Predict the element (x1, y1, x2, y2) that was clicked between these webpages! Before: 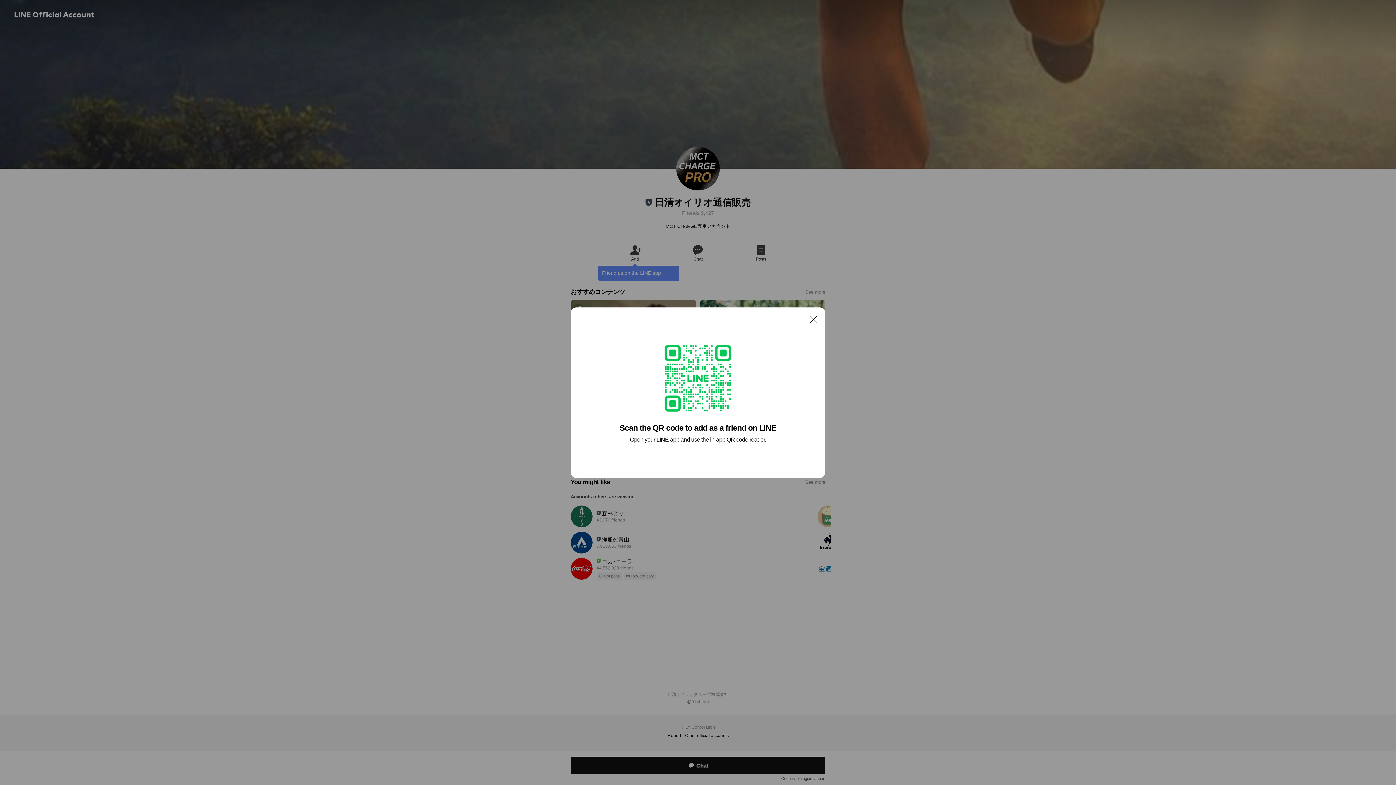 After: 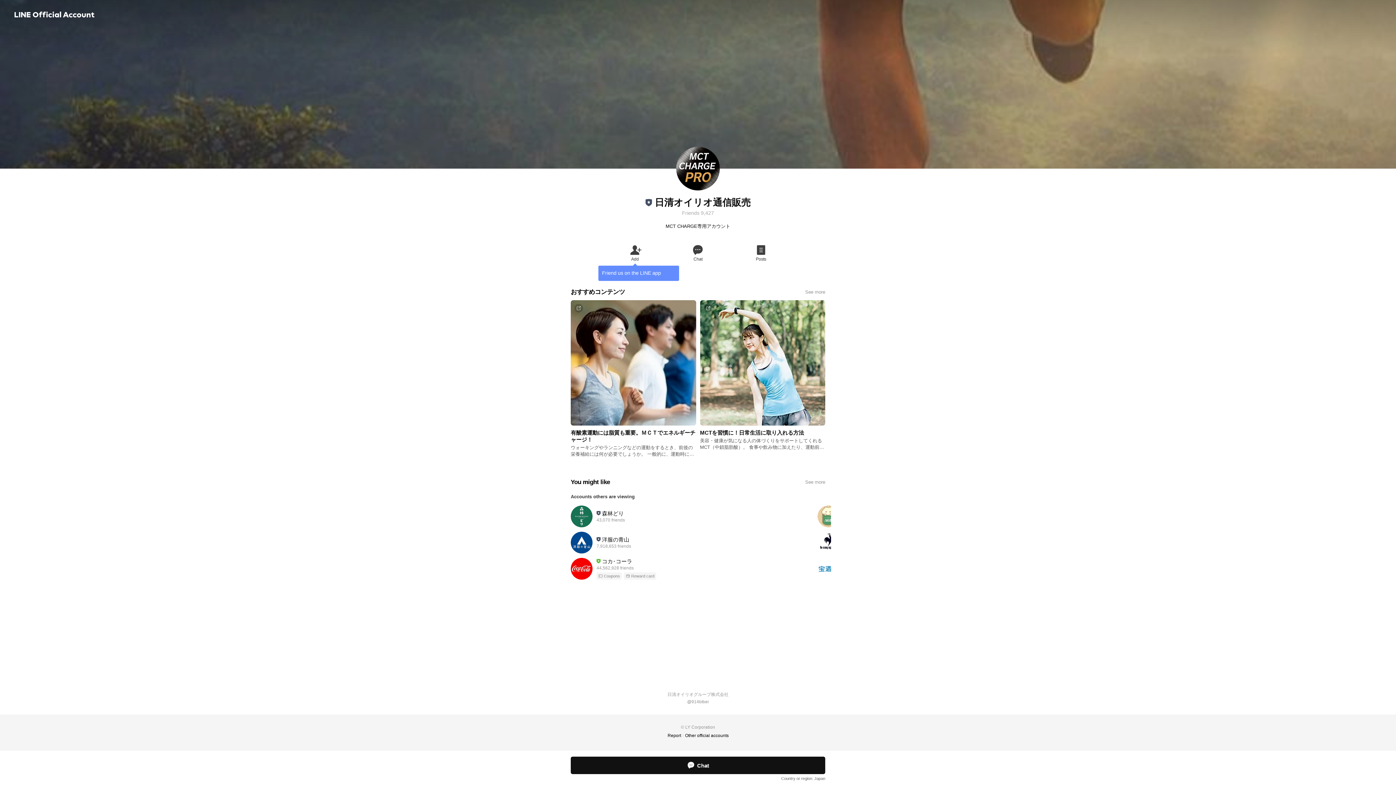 Action: label: Close bbox: (806, 311, 821, 326)